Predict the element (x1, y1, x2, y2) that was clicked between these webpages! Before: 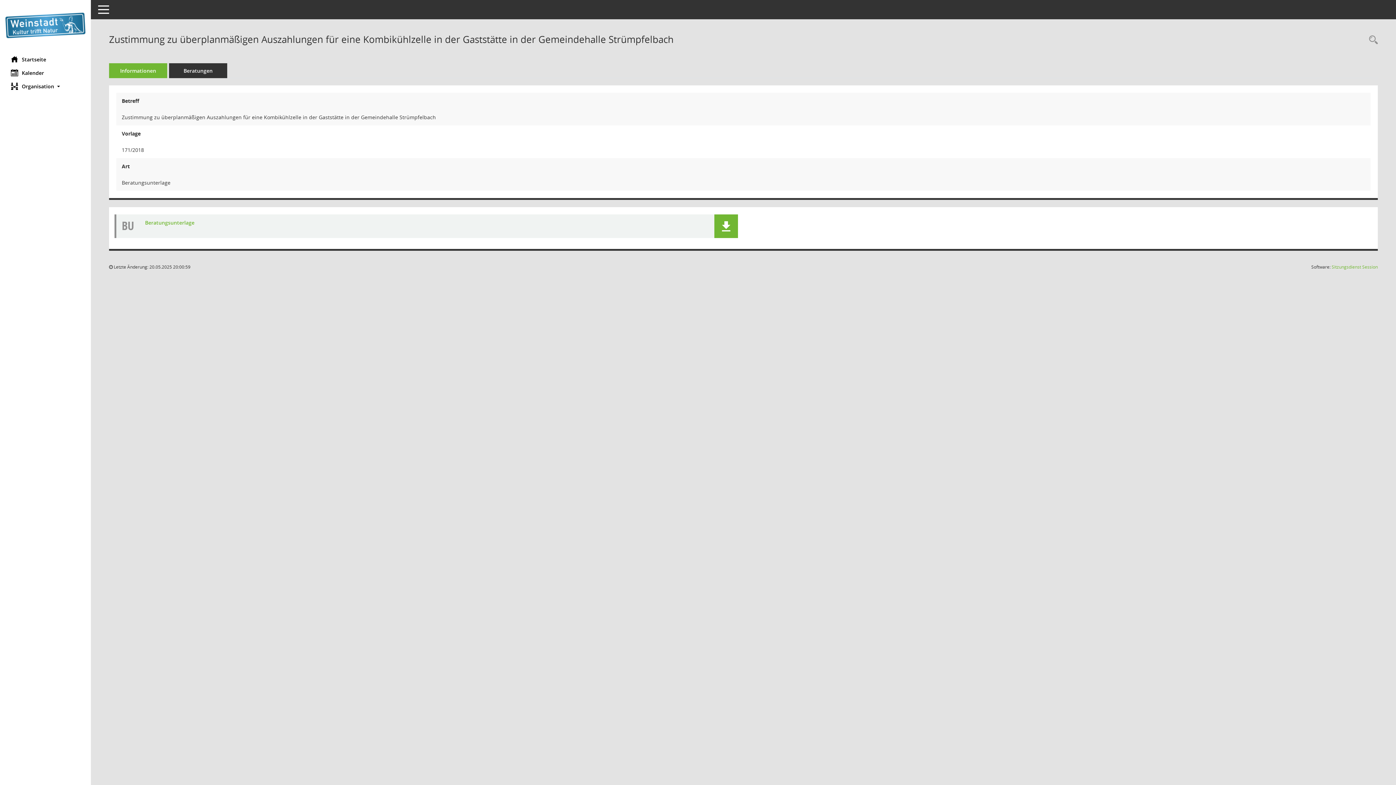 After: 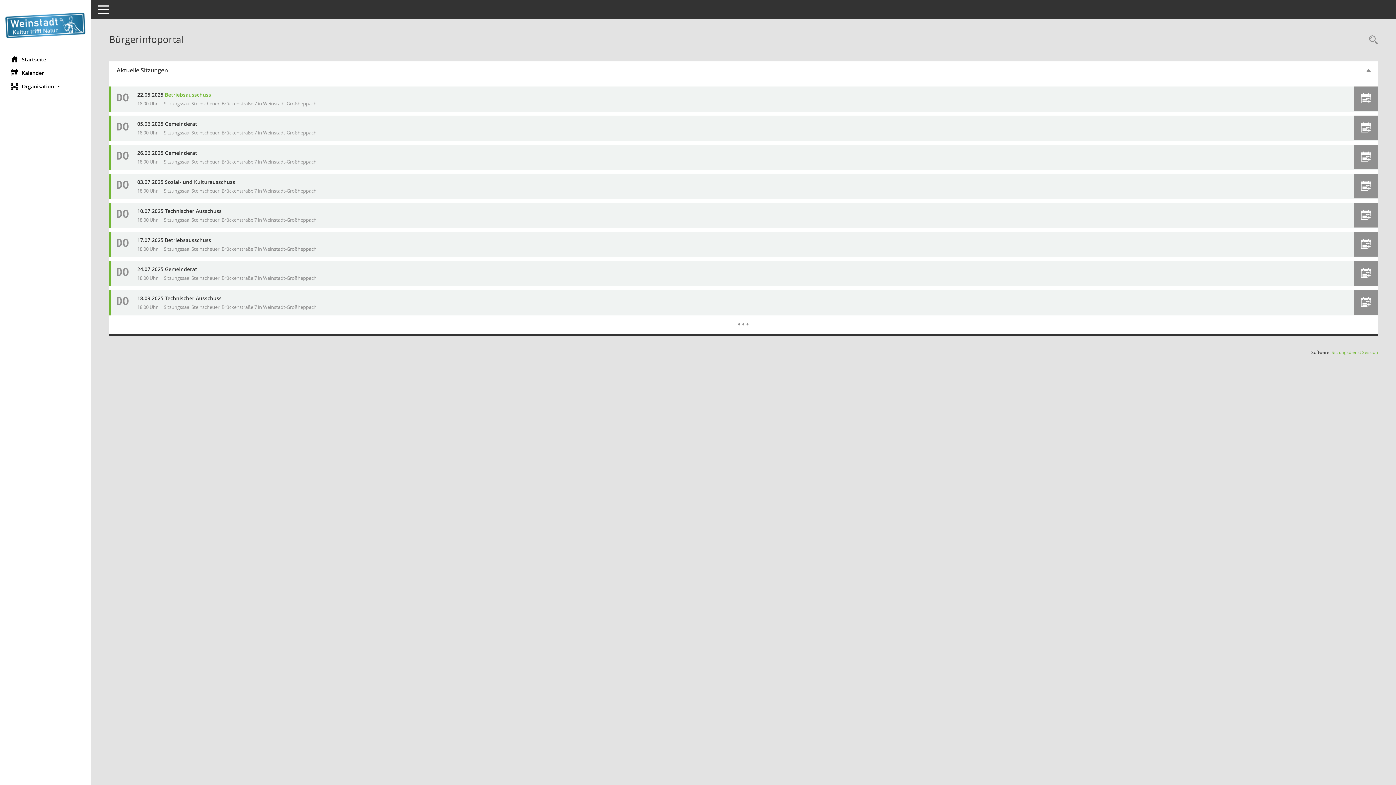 Action: label: Hier gelangen Sie zur Startseite dieser Webanwendung. bbox: (0, 52, 90, 66)